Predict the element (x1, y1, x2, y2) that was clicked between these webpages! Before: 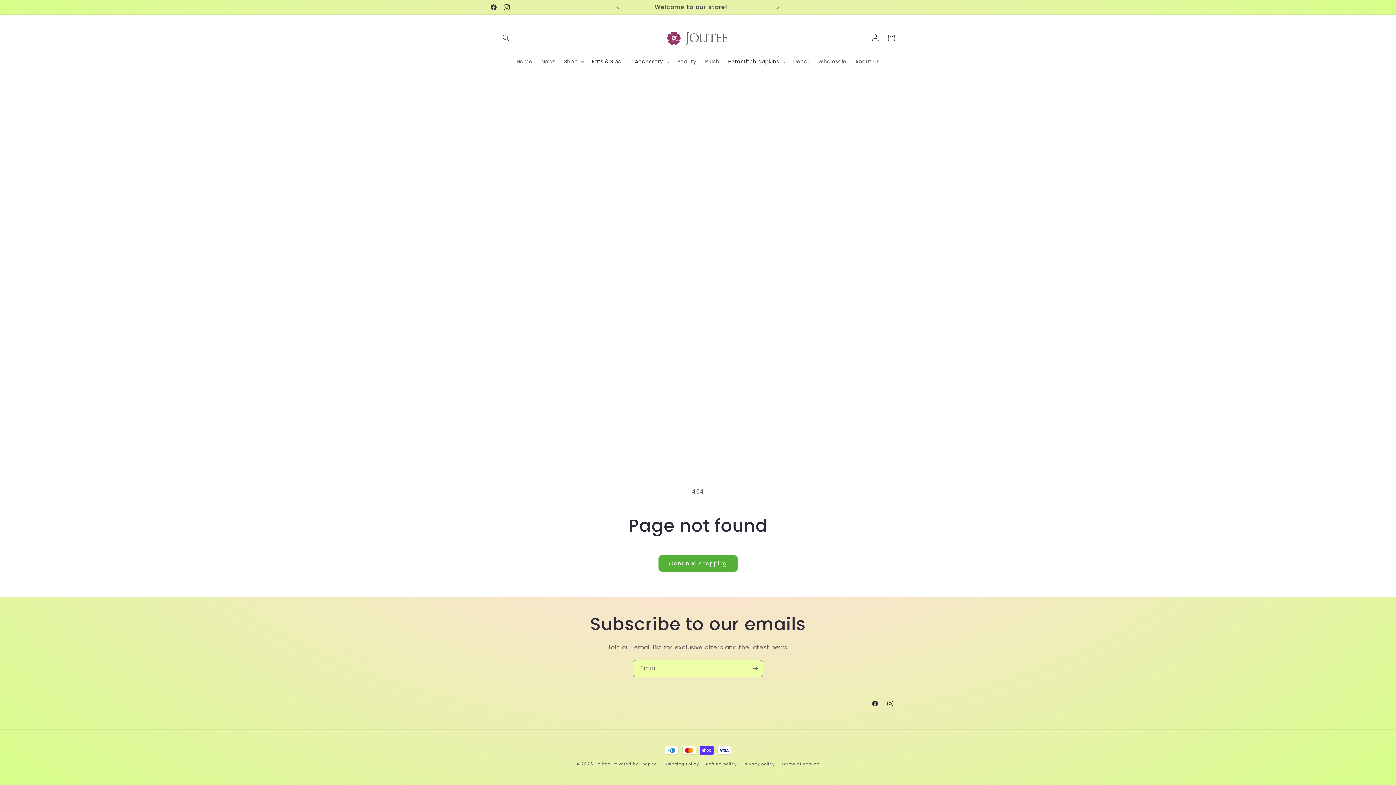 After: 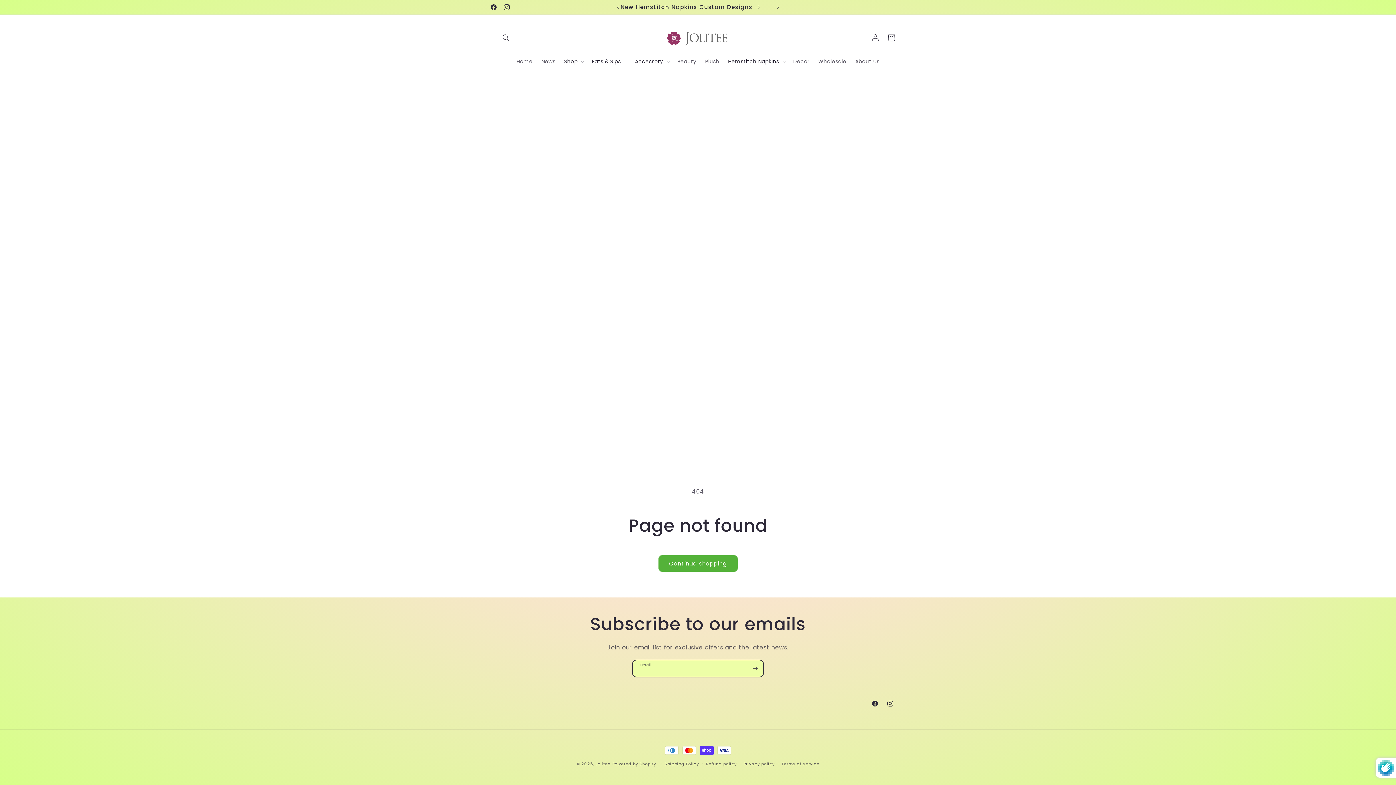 Action: bbox: (747, 660, 763, 677) label: Subscribe